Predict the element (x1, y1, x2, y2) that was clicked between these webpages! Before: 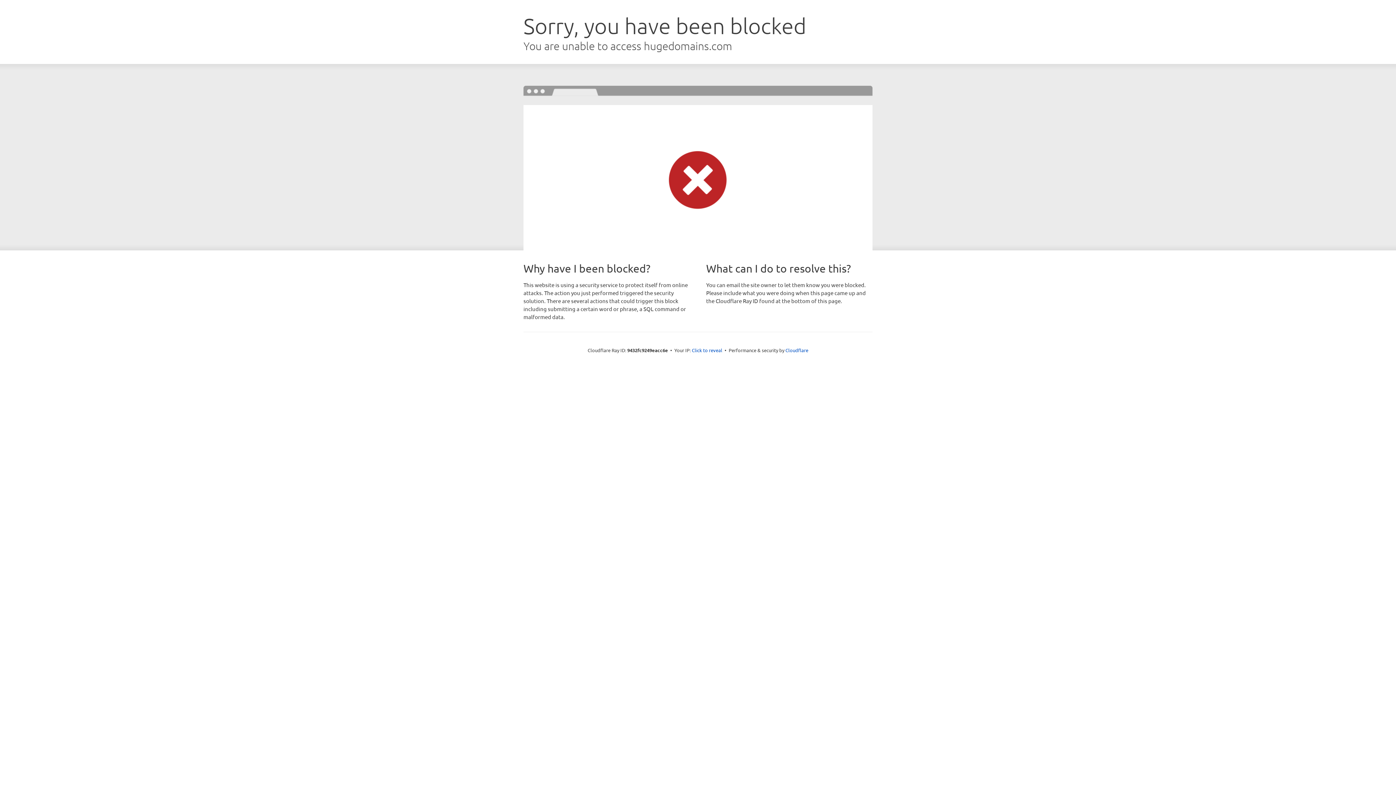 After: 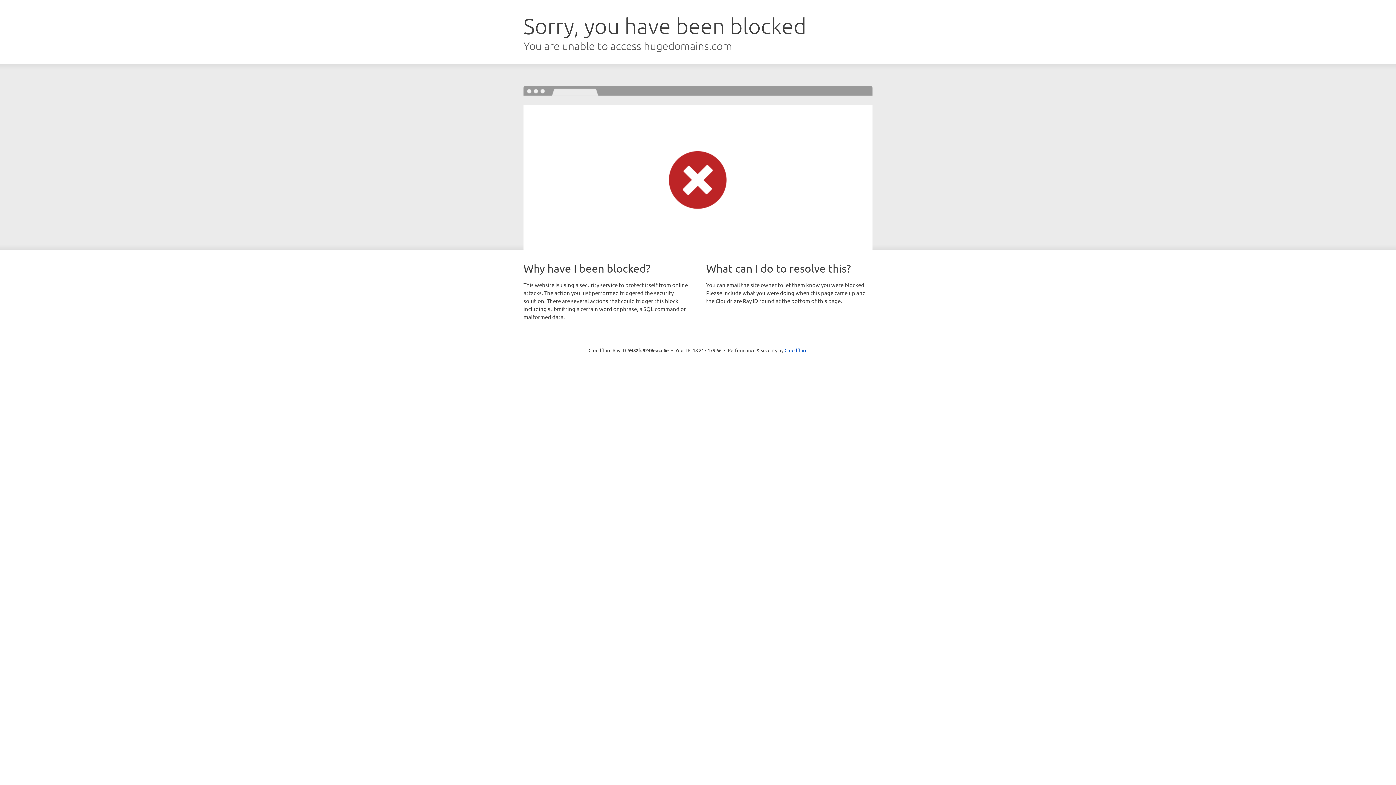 Action: bbox: (692, 346, 722, 353) label: Click to reveal